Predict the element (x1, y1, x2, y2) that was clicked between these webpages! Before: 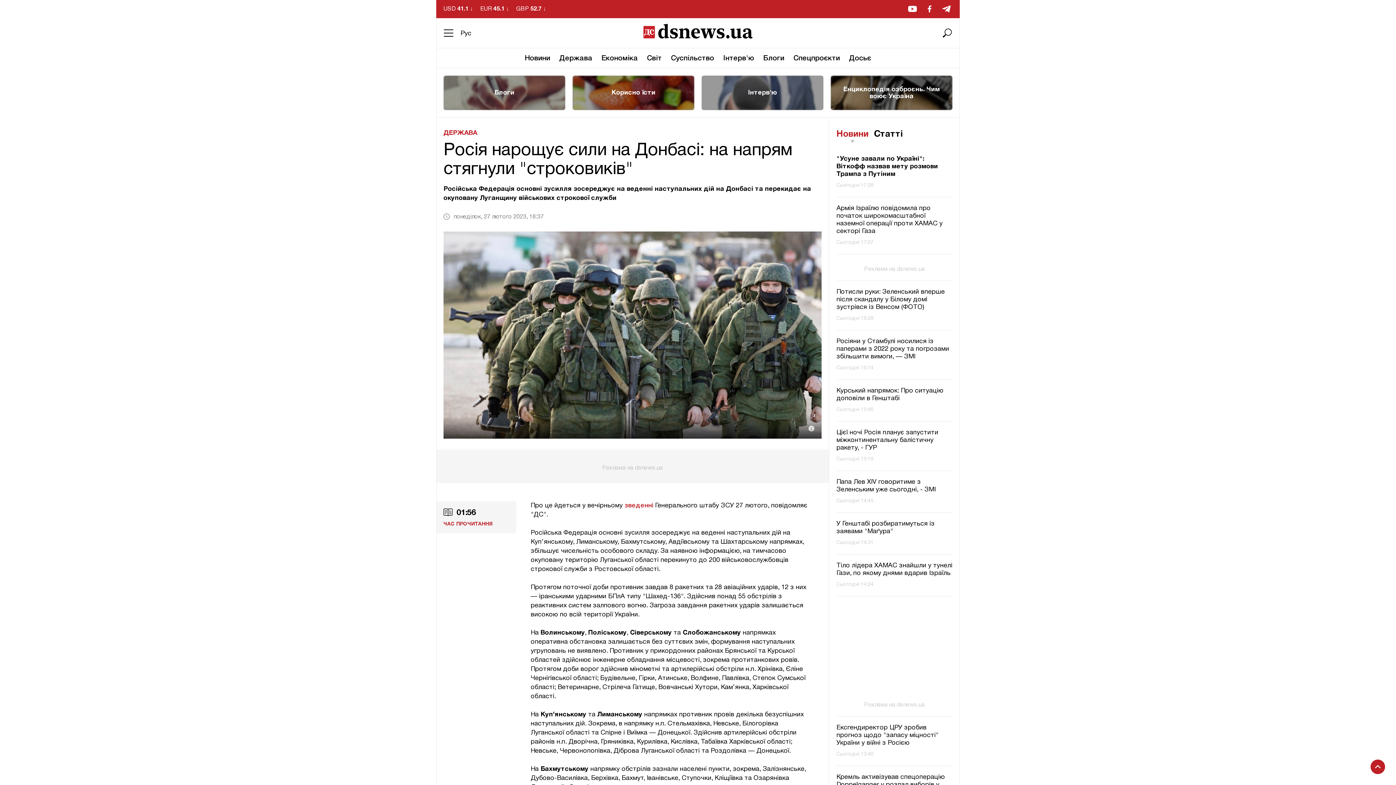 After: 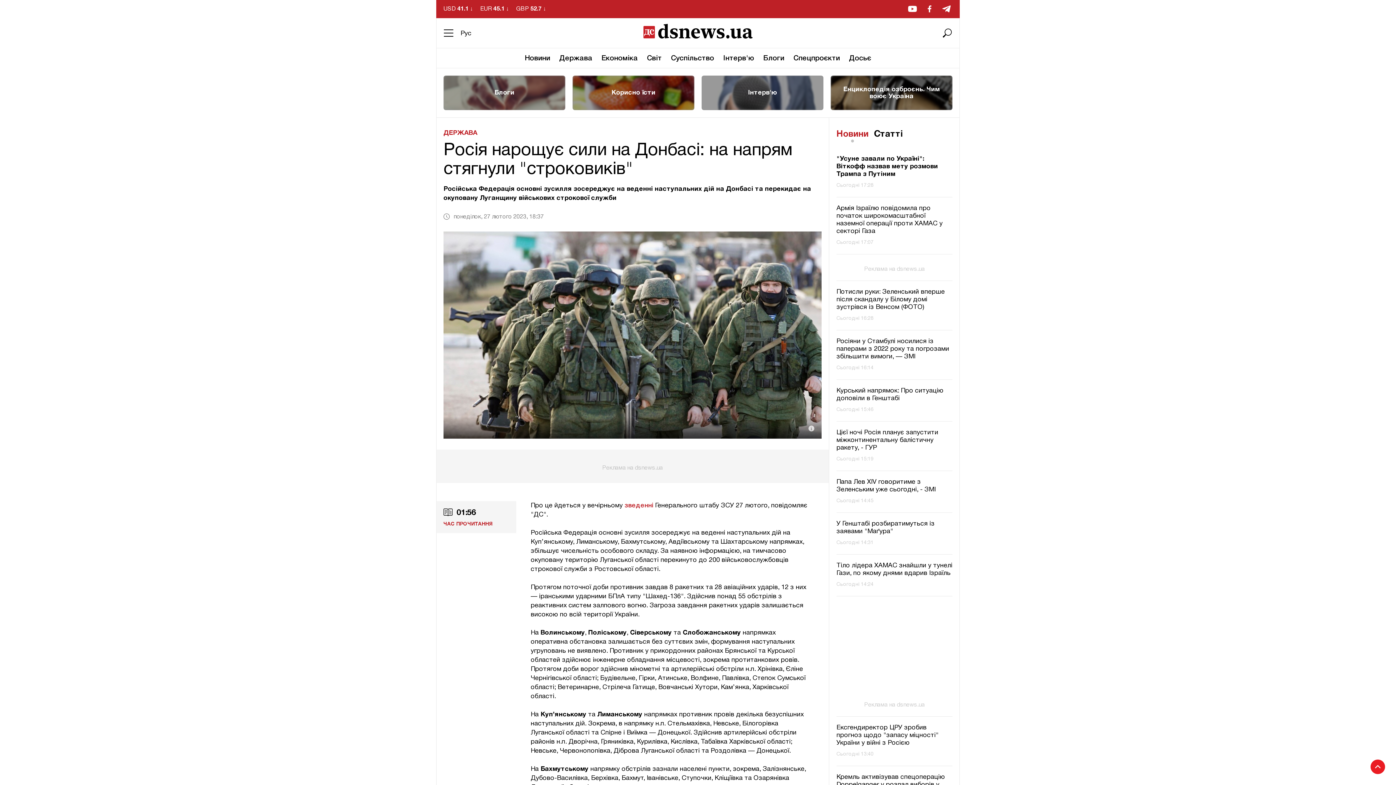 Action: bbox: (1370, 760, 1385, 774) label: Scroll to top